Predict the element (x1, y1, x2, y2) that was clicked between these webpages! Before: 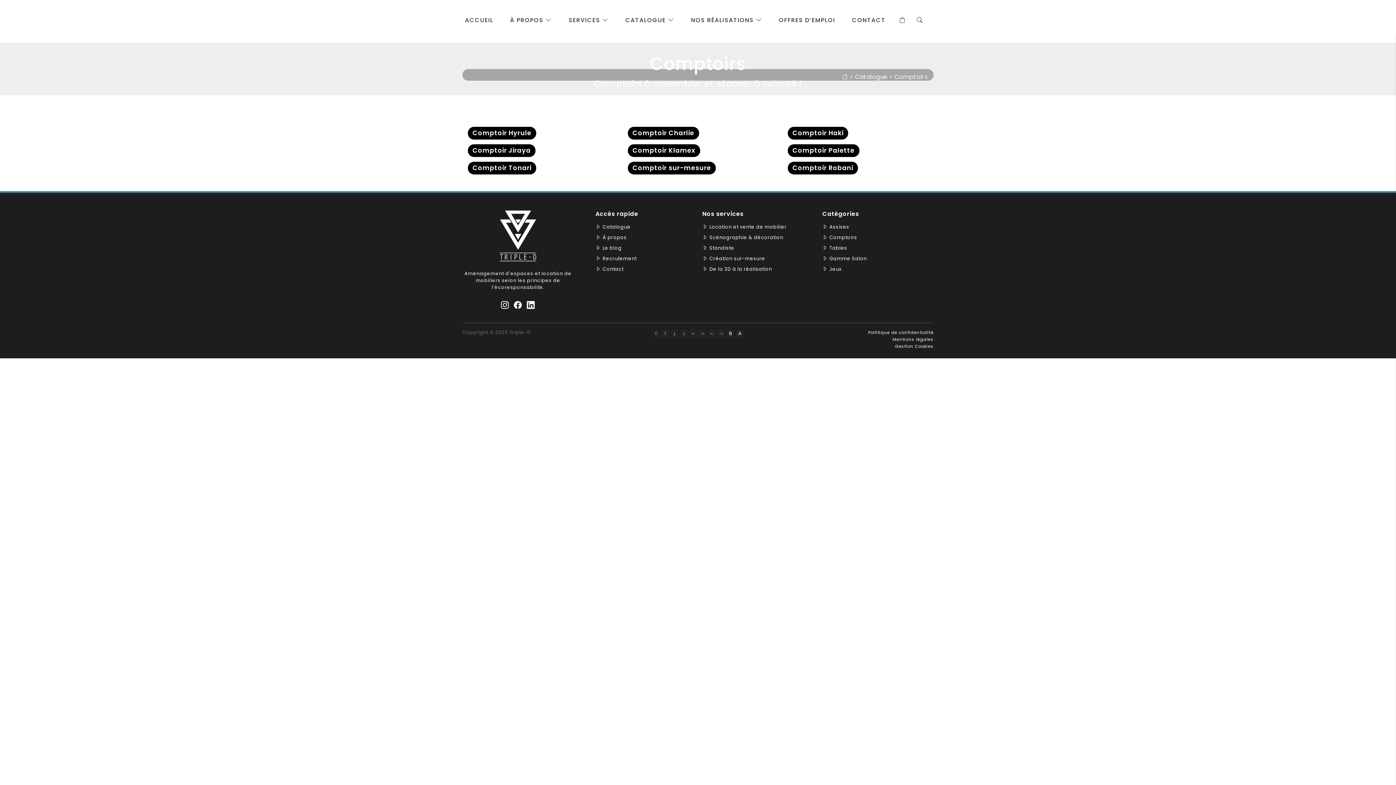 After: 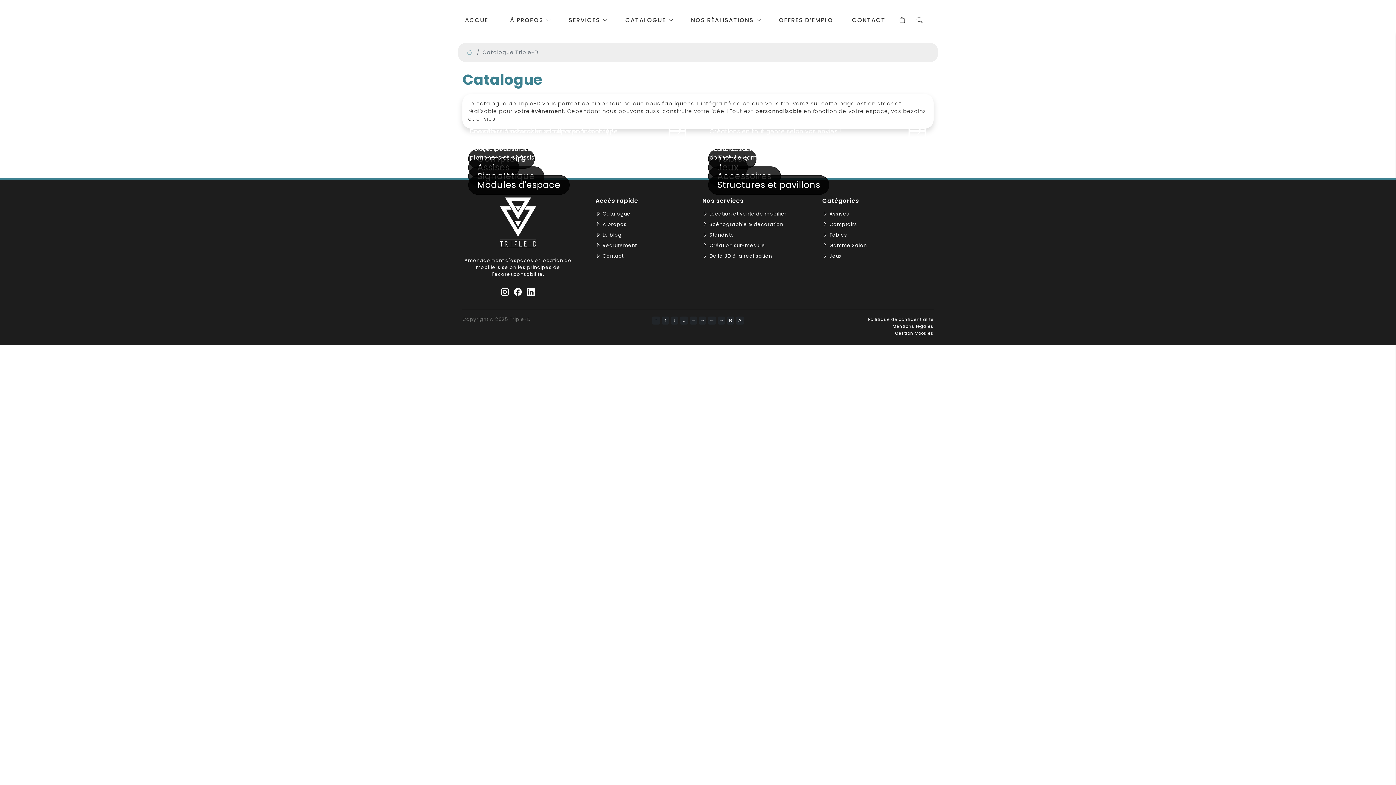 Action: bbox: (622, 11, 677, 29) label: CATALOGUE 